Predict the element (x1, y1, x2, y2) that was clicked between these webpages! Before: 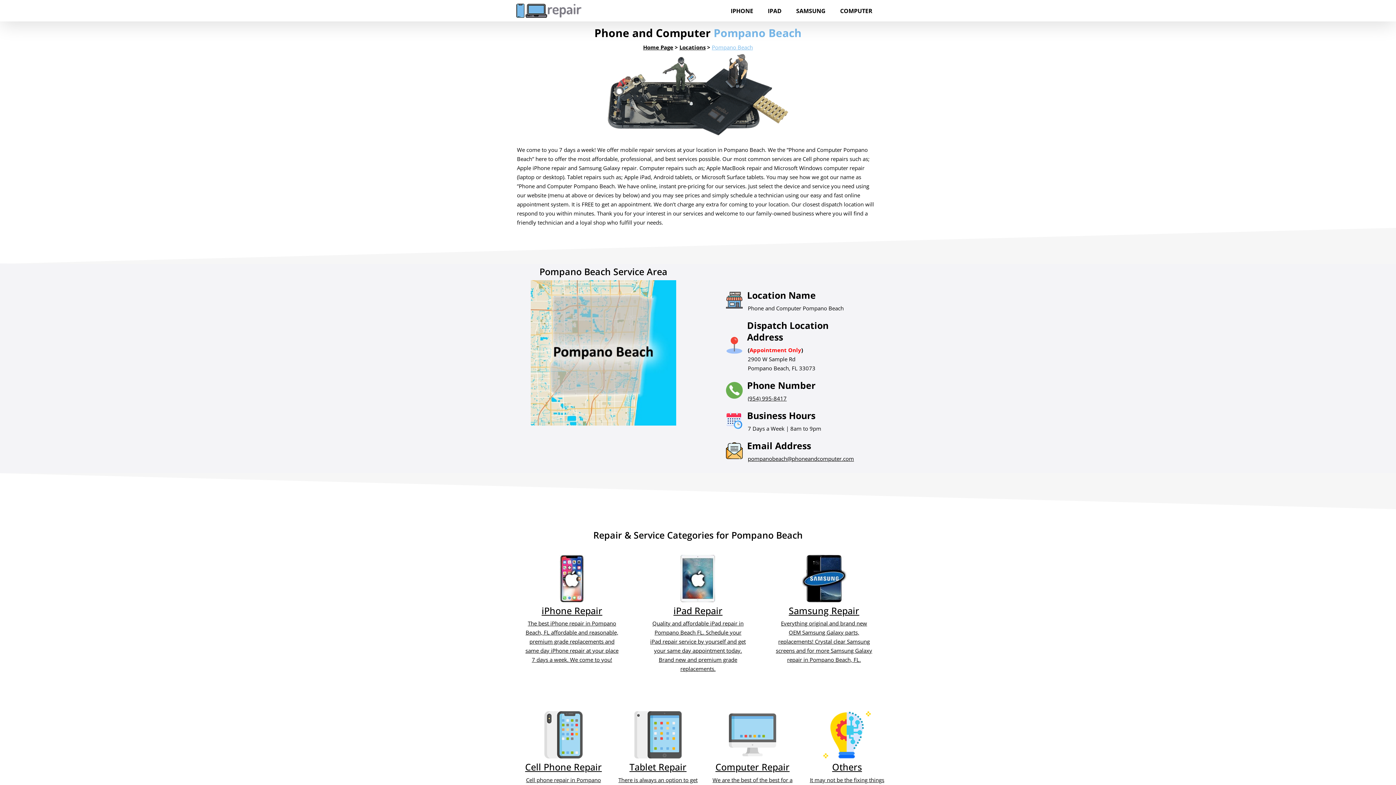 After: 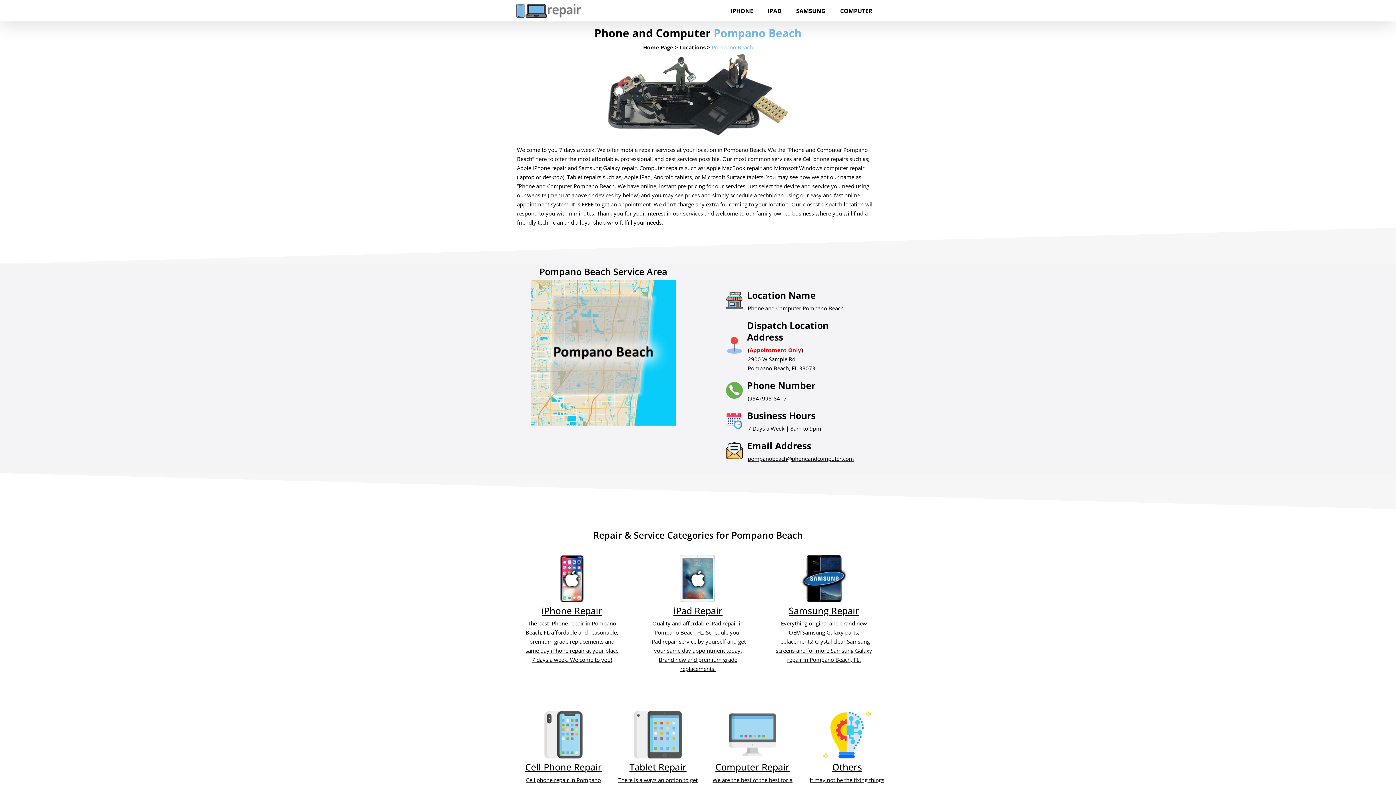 Action: bbox: (726, 382, 742, 398)